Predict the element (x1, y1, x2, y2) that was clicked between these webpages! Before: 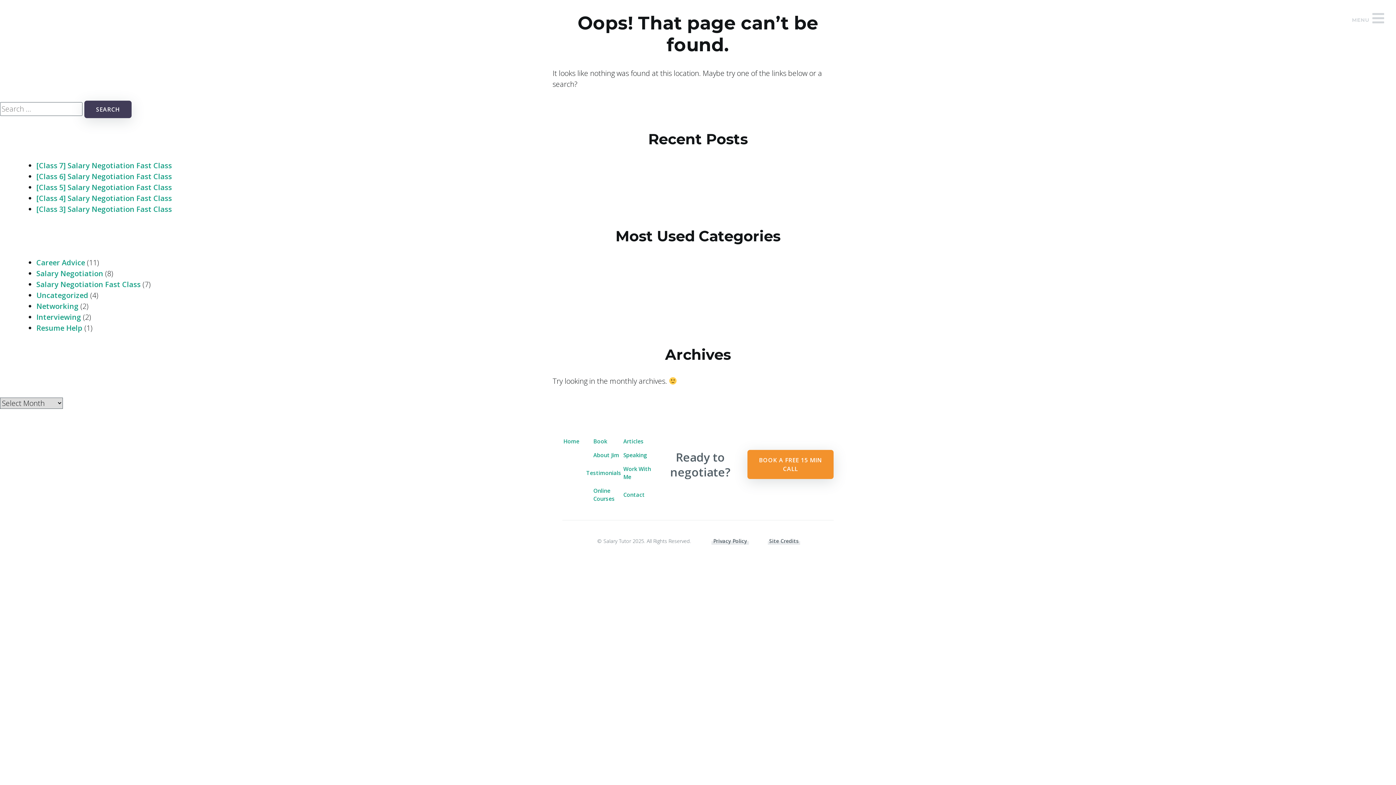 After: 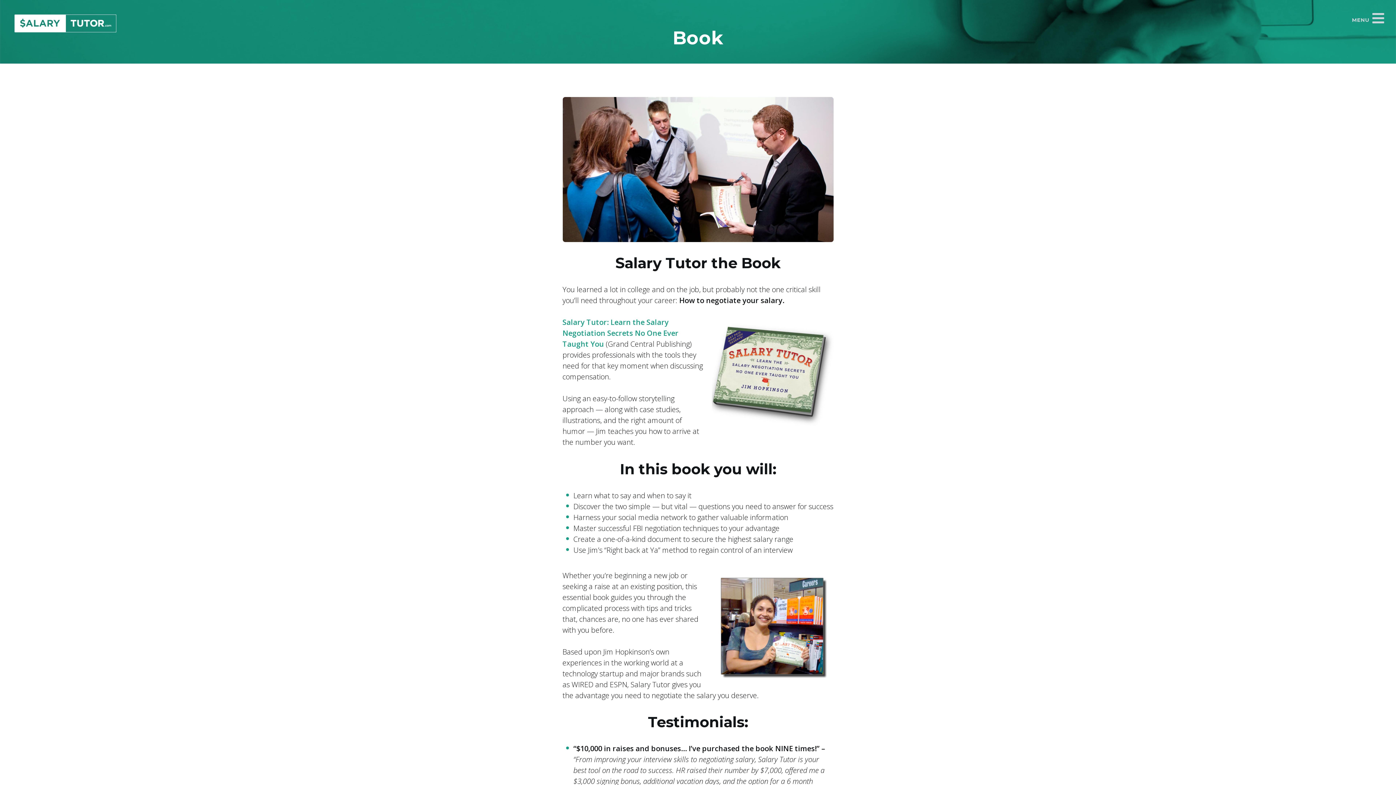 Action: label: Book bbox: (593, 437, 607, 445)